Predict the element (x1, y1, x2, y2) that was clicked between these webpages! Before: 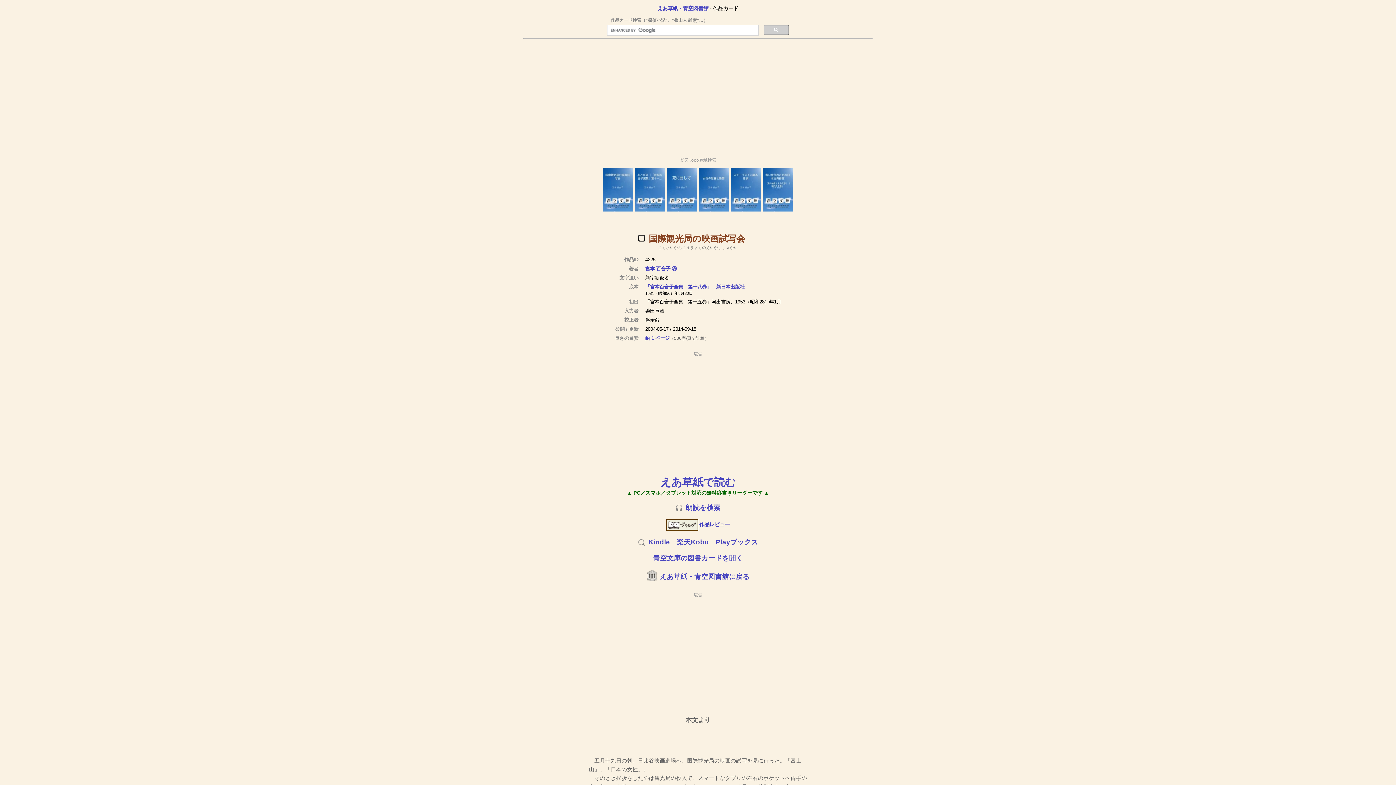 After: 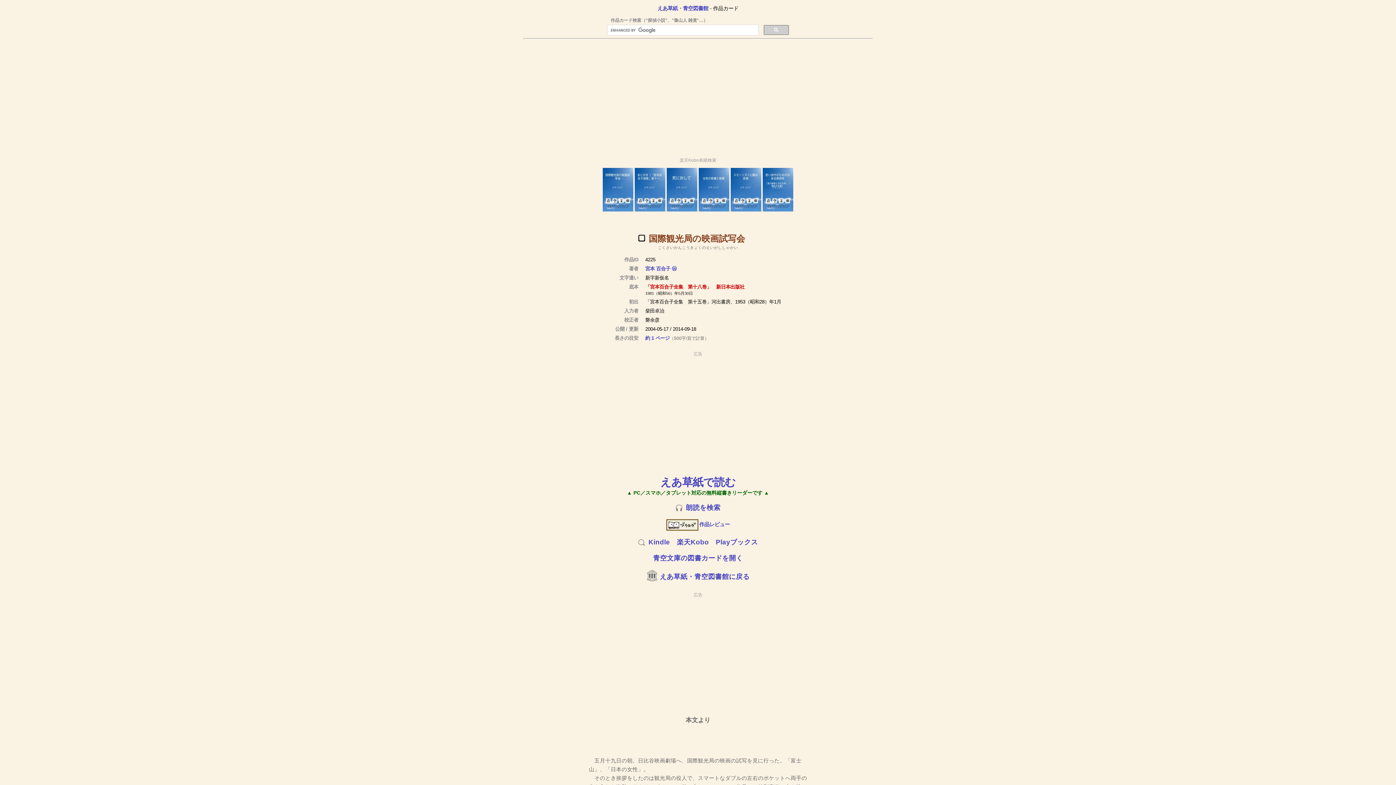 Action: label: 「宮本百合子全集　第十八巻」　新日本出版社 bbox: (645, 284, 744, 289)